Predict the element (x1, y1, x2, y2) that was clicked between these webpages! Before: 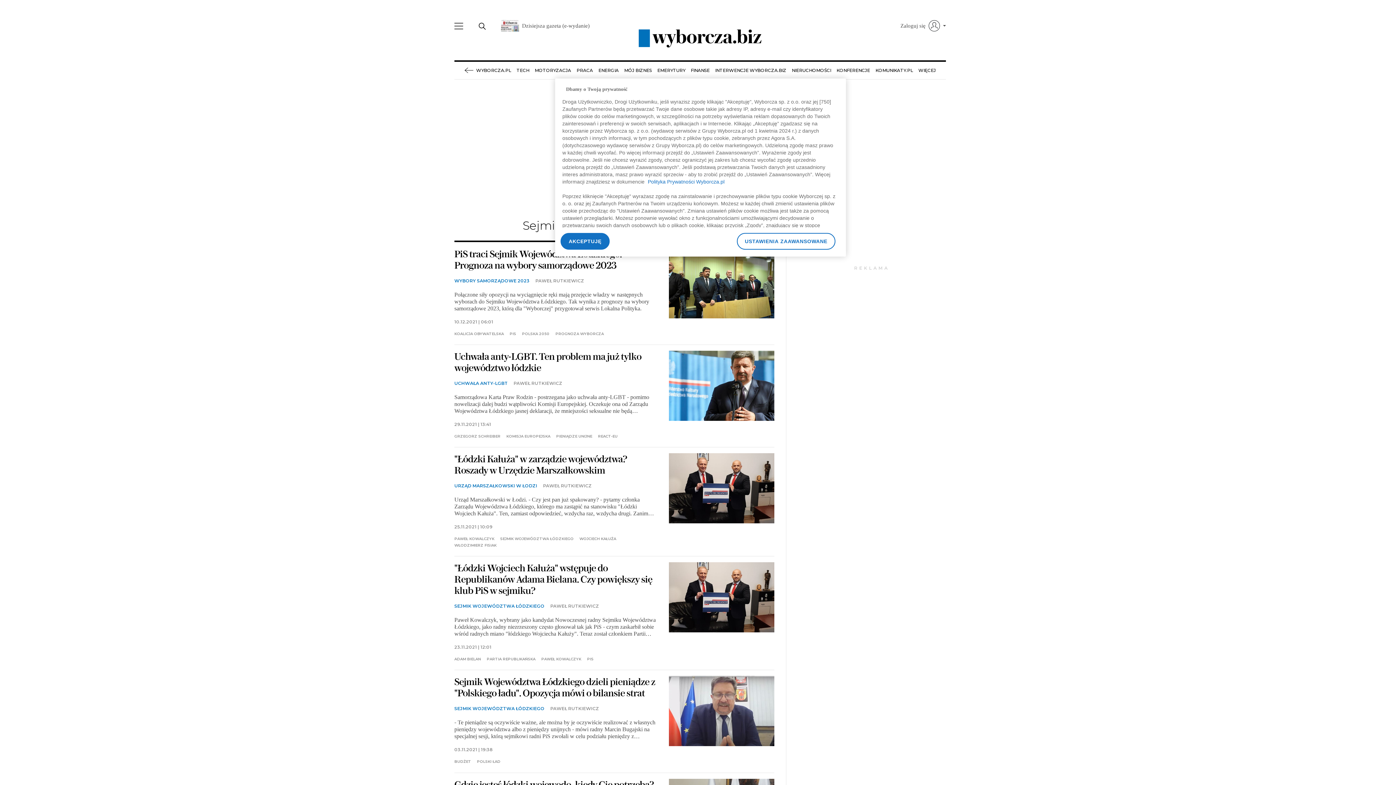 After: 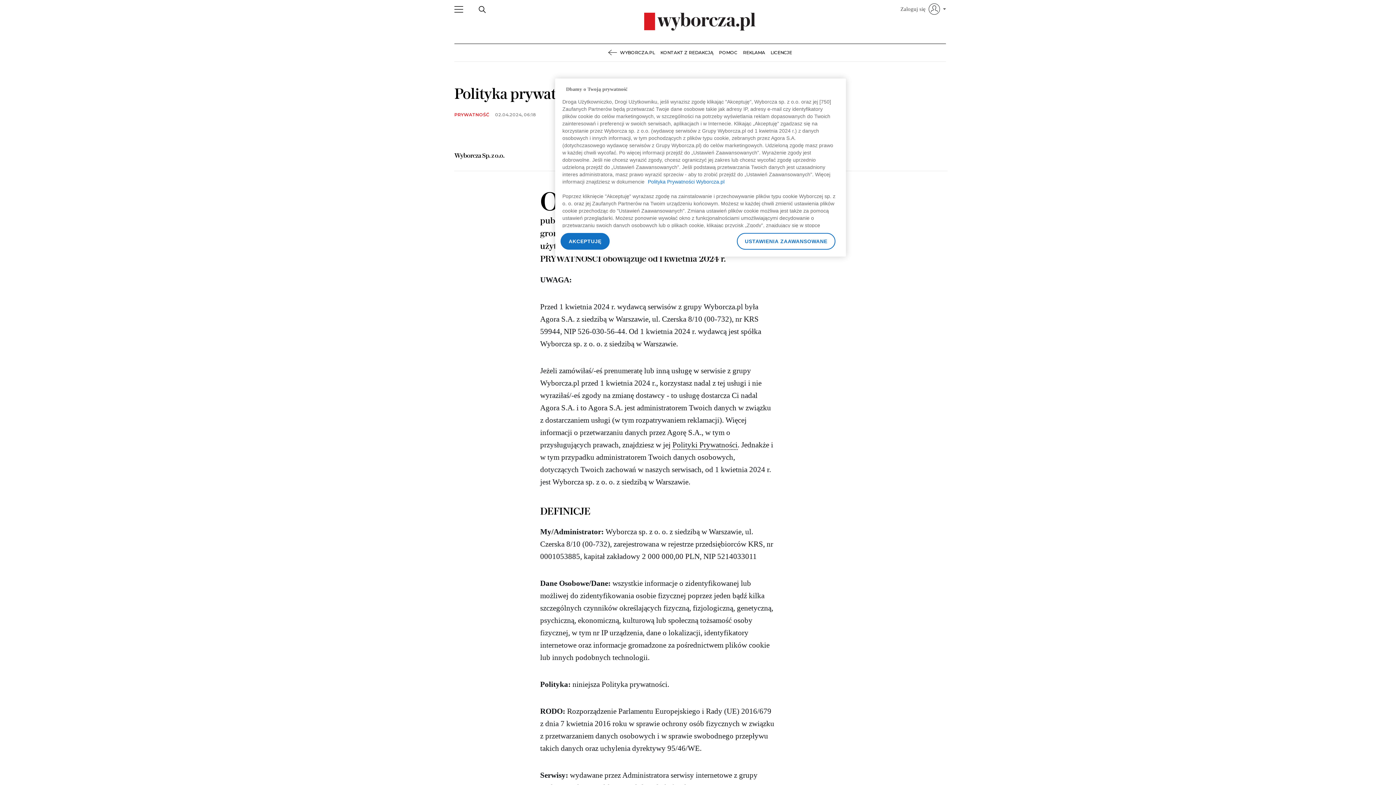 Action: bbox: (648, 178, 724, 184) label: Polityka Prywatności Wyborcza.pl